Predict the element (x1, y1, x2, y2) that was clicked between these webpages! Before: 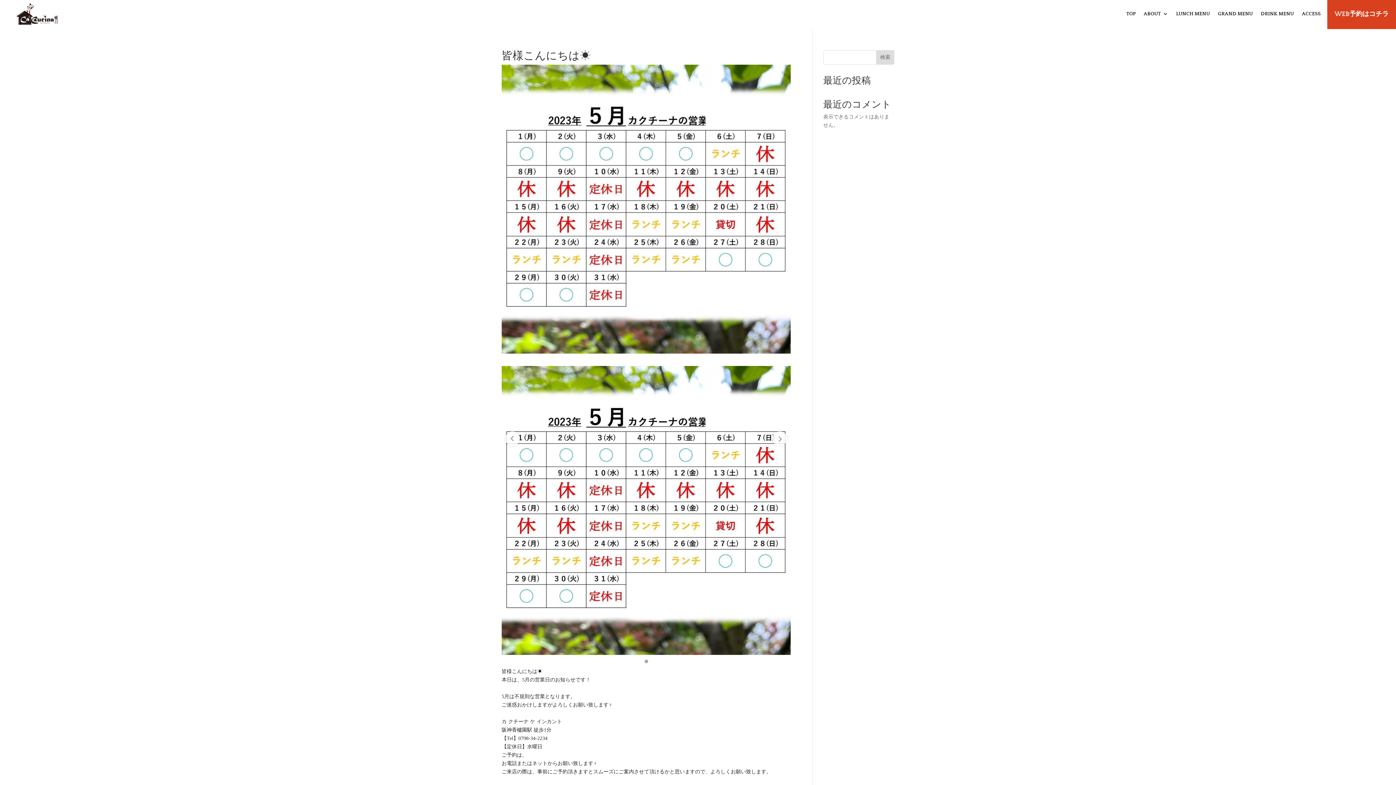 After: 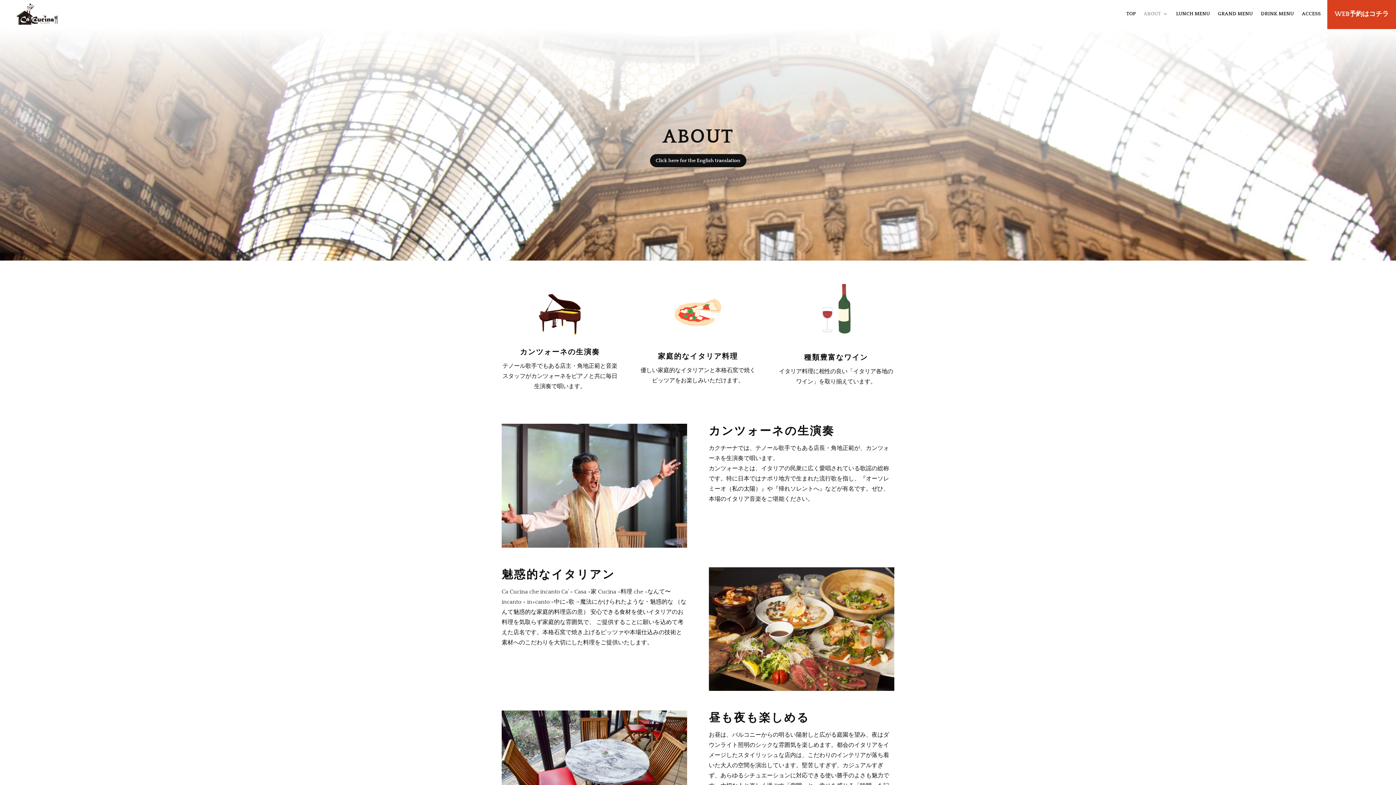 Action: bbox: (1144, 0, 1168, 27) label: ABOUT